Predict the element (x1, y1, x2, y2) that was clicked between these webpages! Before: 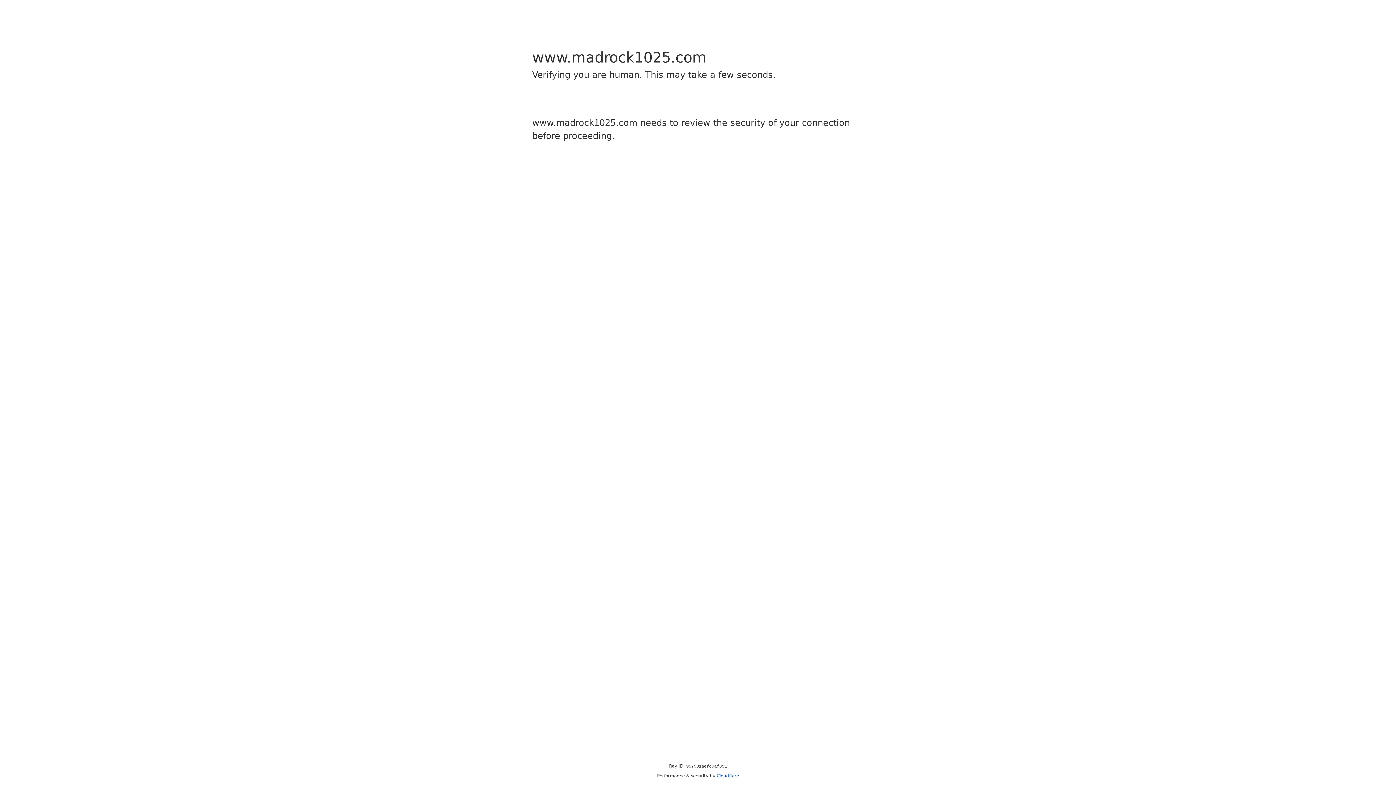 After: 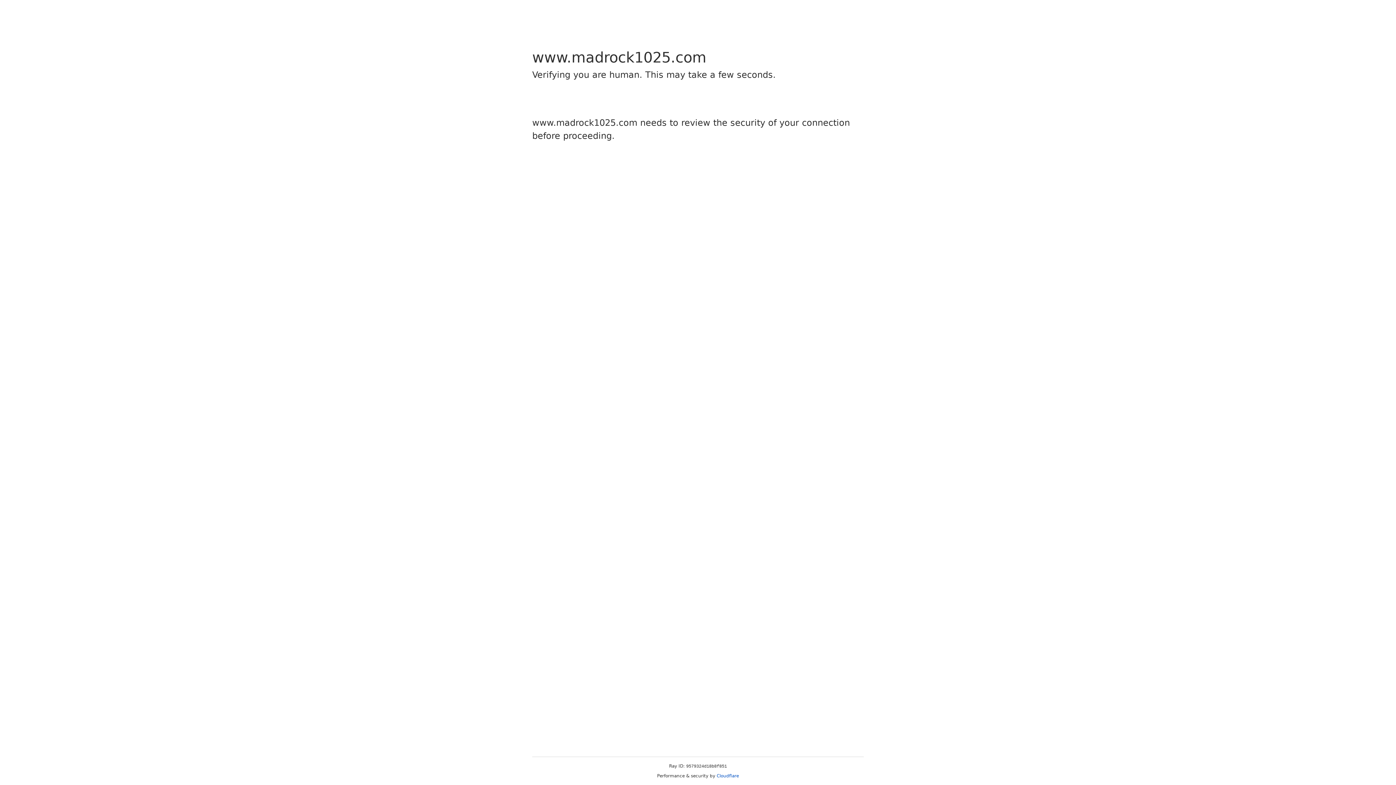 Action: bbox: (716, 773, 739, 778) label: Cloudflare